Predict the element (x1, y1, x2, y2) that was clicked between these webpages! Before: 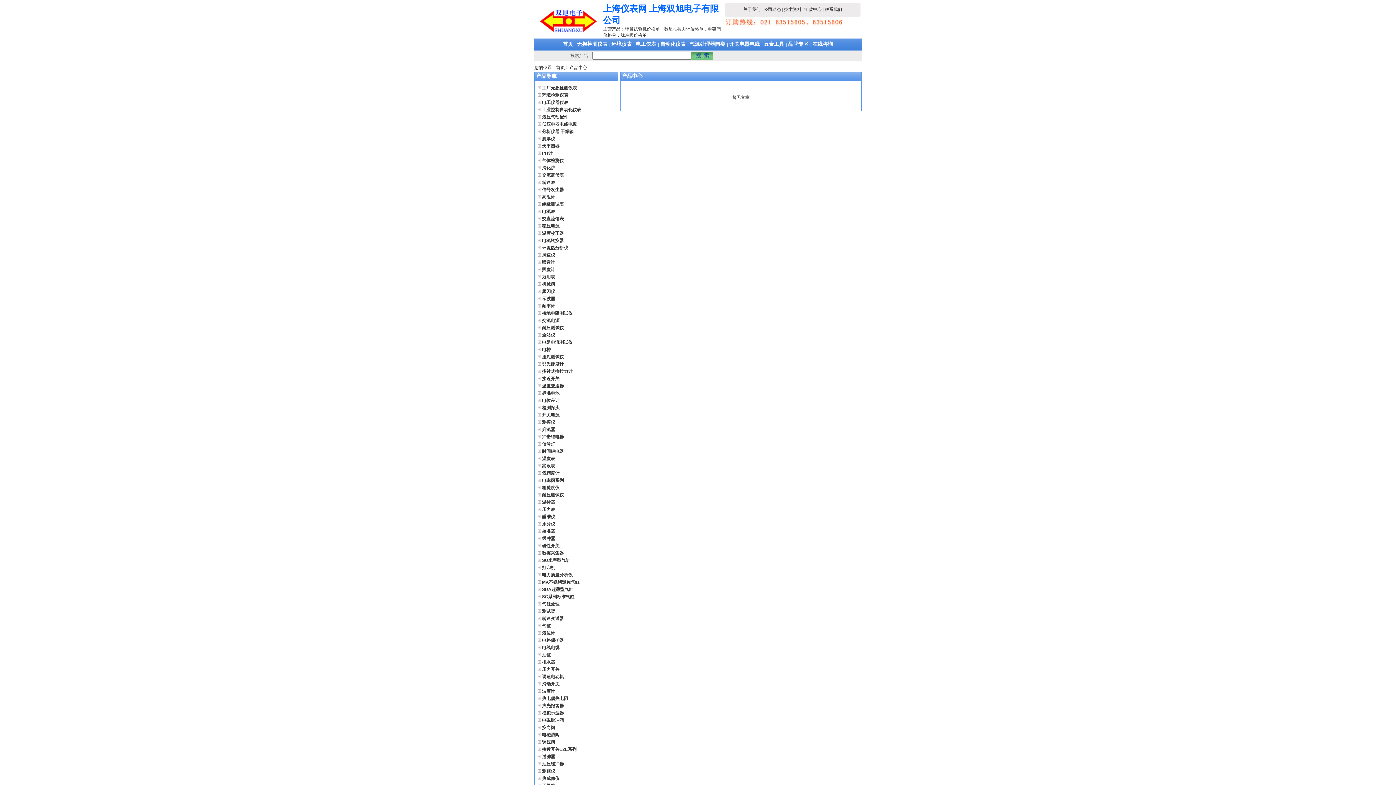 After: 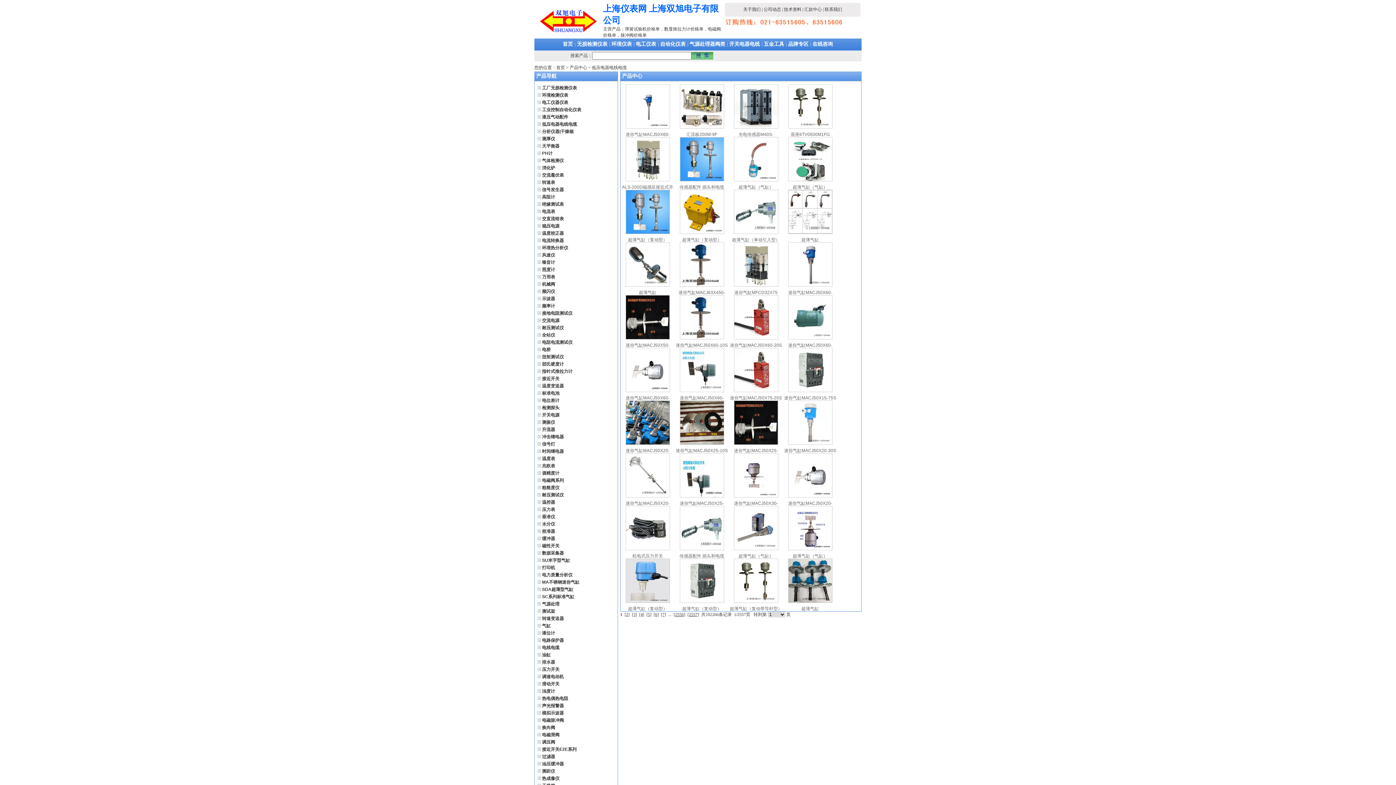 Action: bbox: (729, 41, 760, 46) label: 开关电器电线